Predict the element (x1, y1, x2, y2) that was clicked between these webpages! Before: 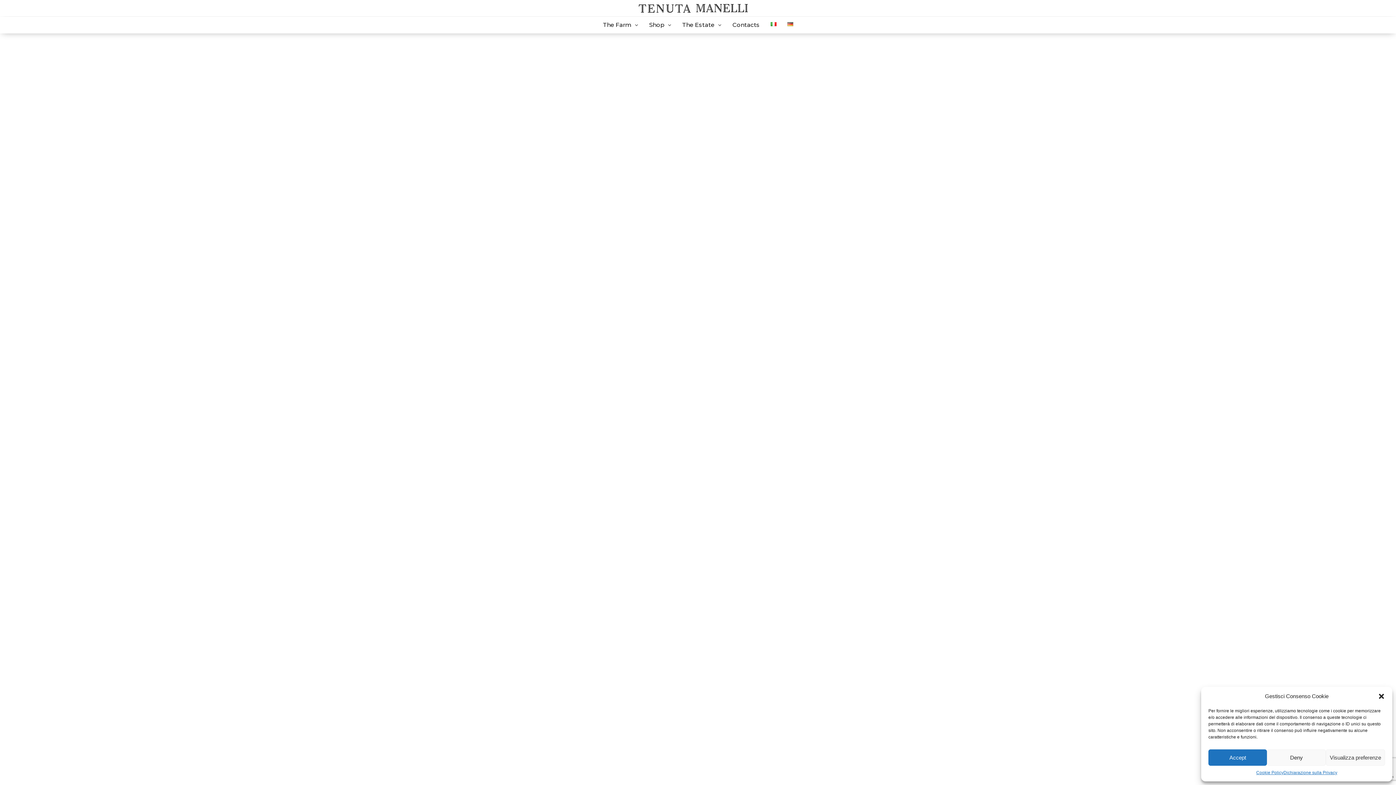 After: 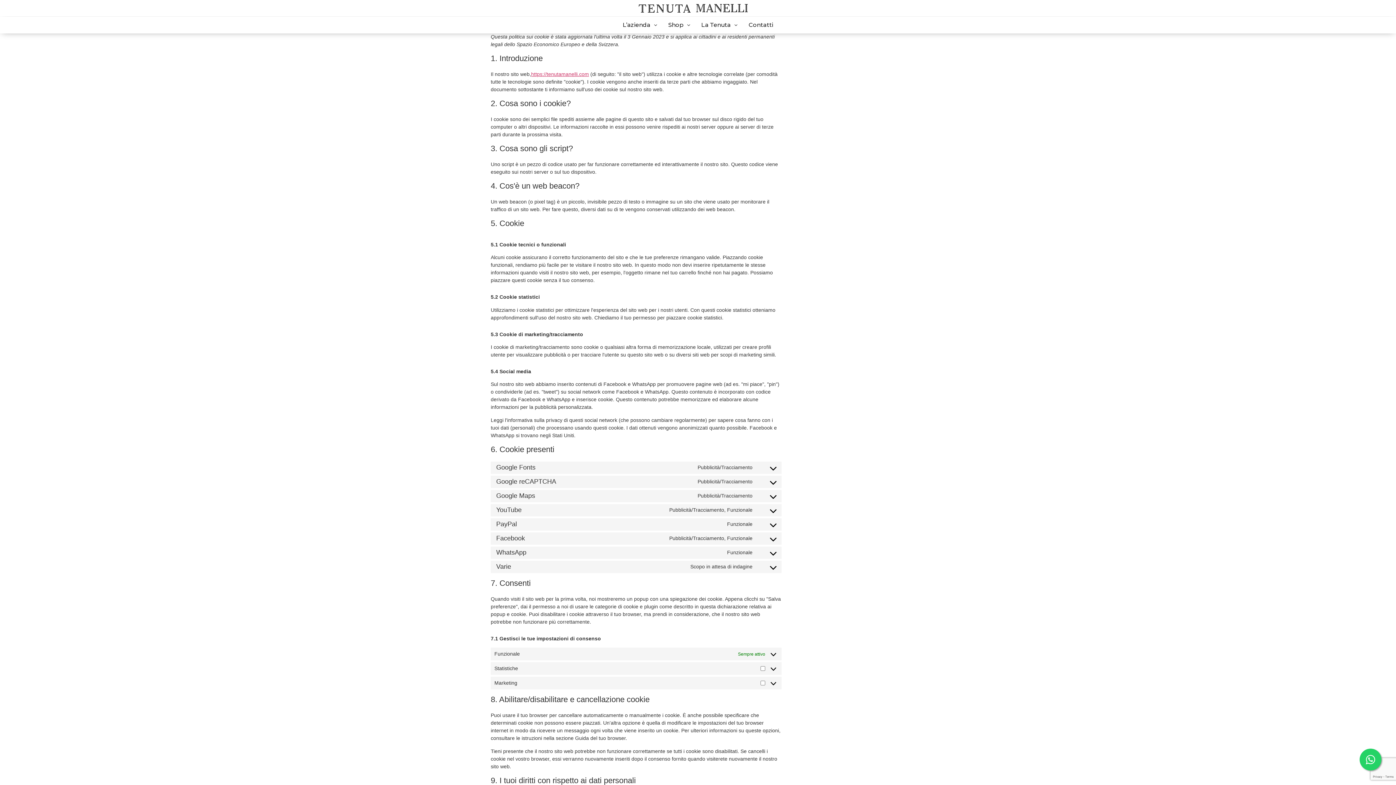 Action: label: Cookie Policy bbox: (1256, 769, 1283, 776)